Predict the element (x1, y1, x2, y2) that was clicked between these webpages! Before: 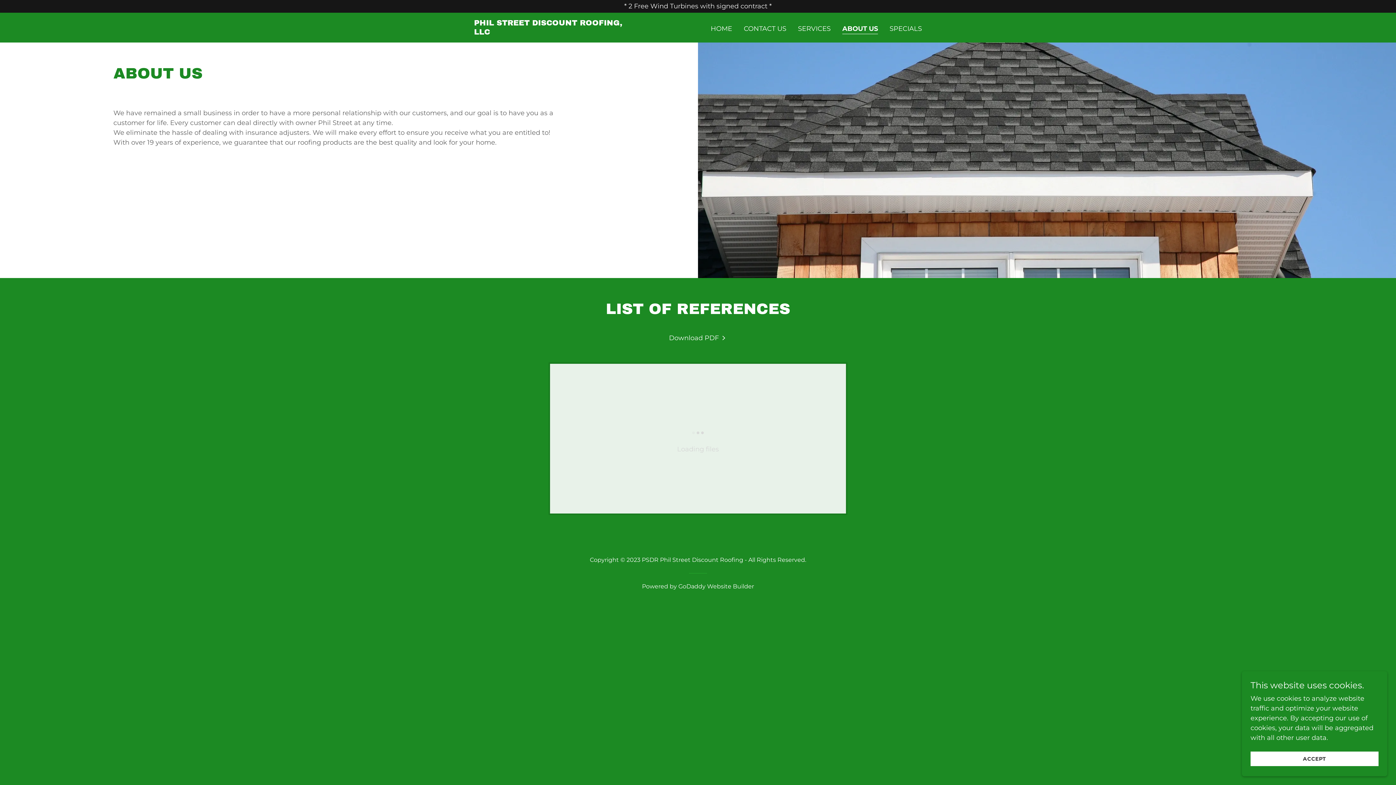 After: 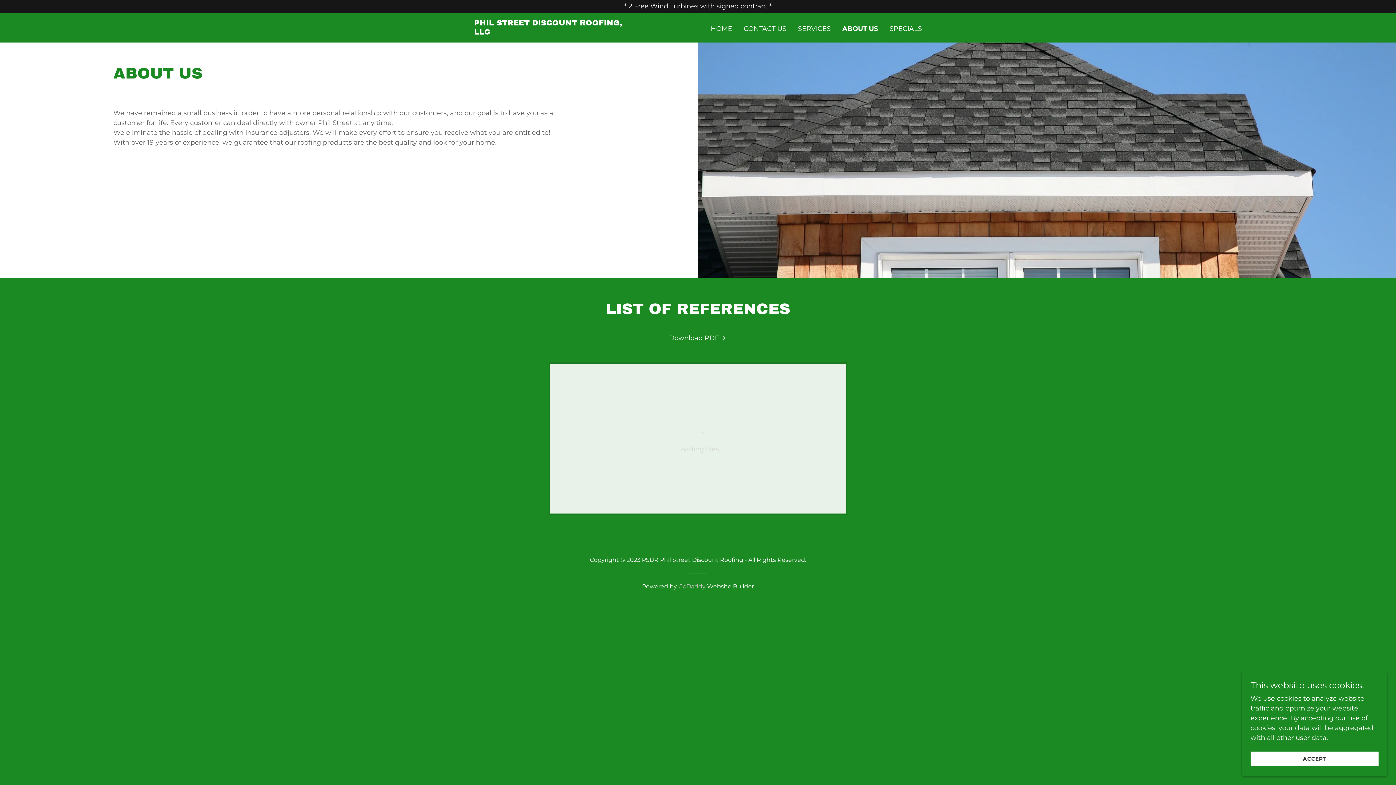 Action: label: GoDaddy bbox: (678, 583, 705, 590)